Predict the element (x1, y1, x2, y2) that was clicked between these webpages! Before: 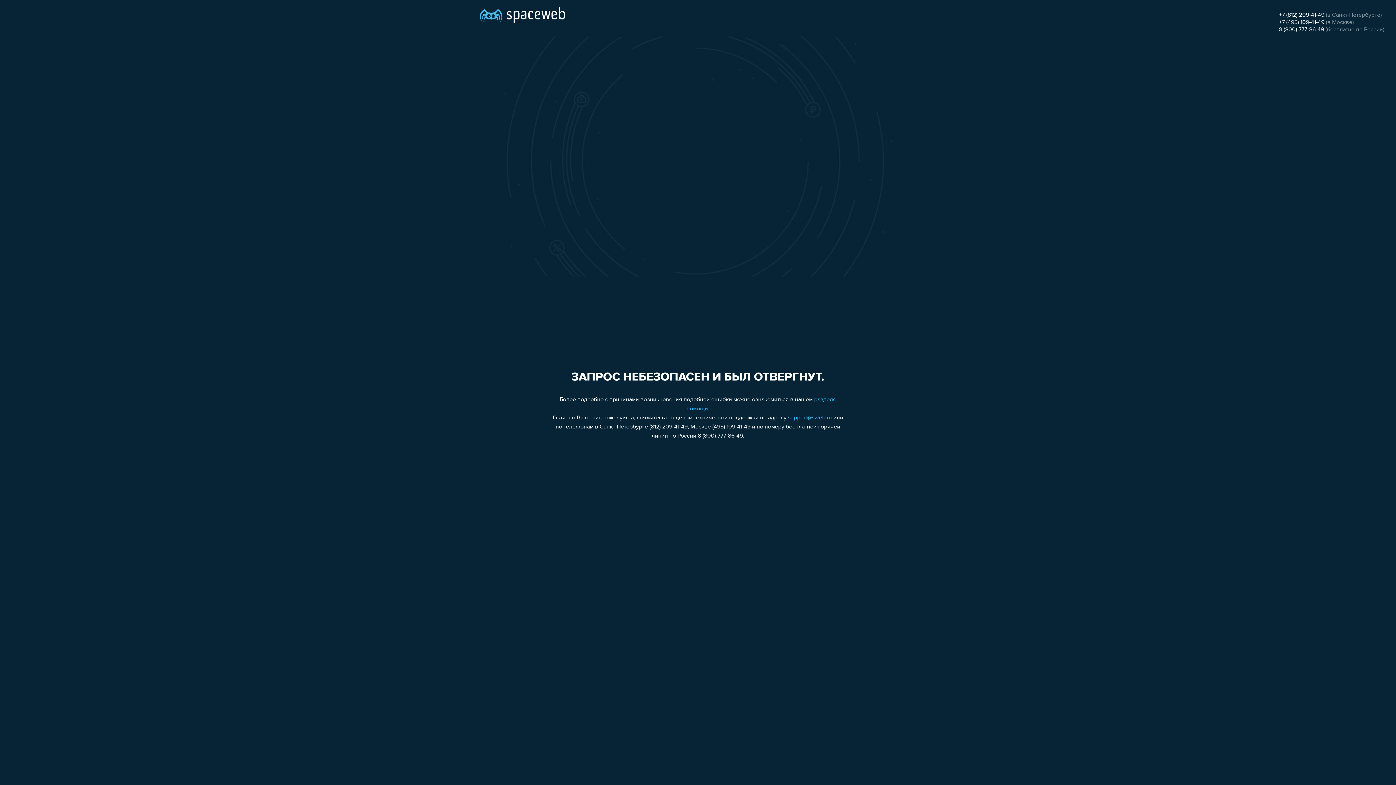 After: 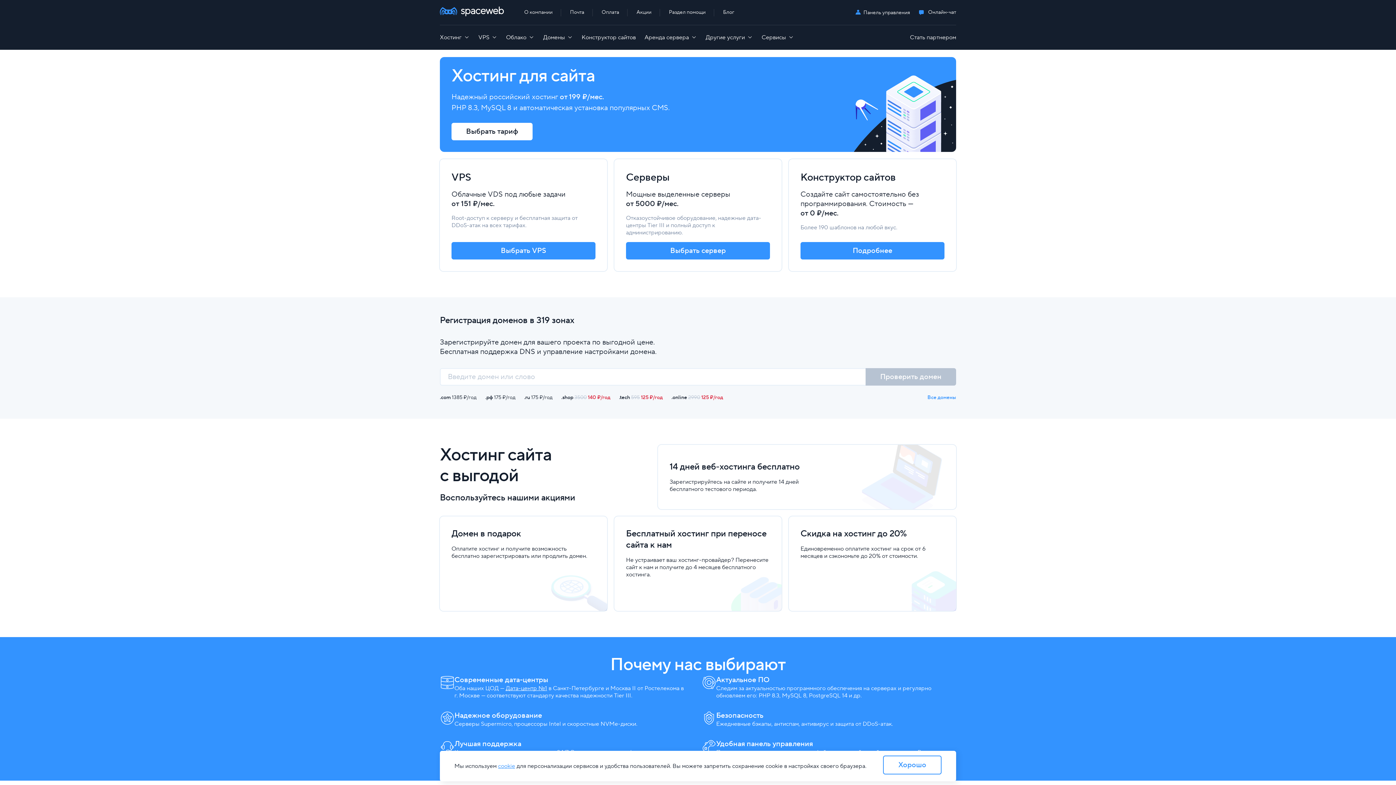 Action: bbox: (480, 0, 565, 25)